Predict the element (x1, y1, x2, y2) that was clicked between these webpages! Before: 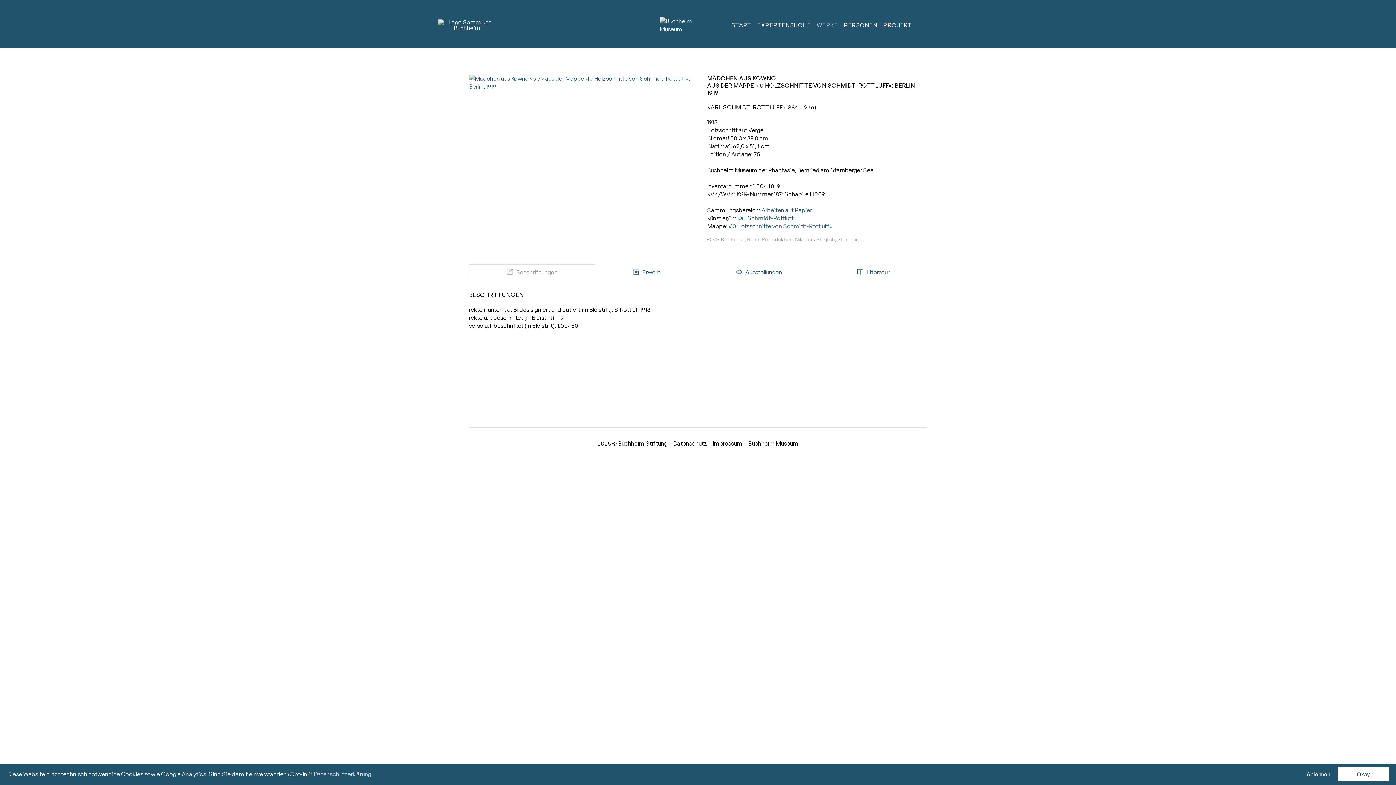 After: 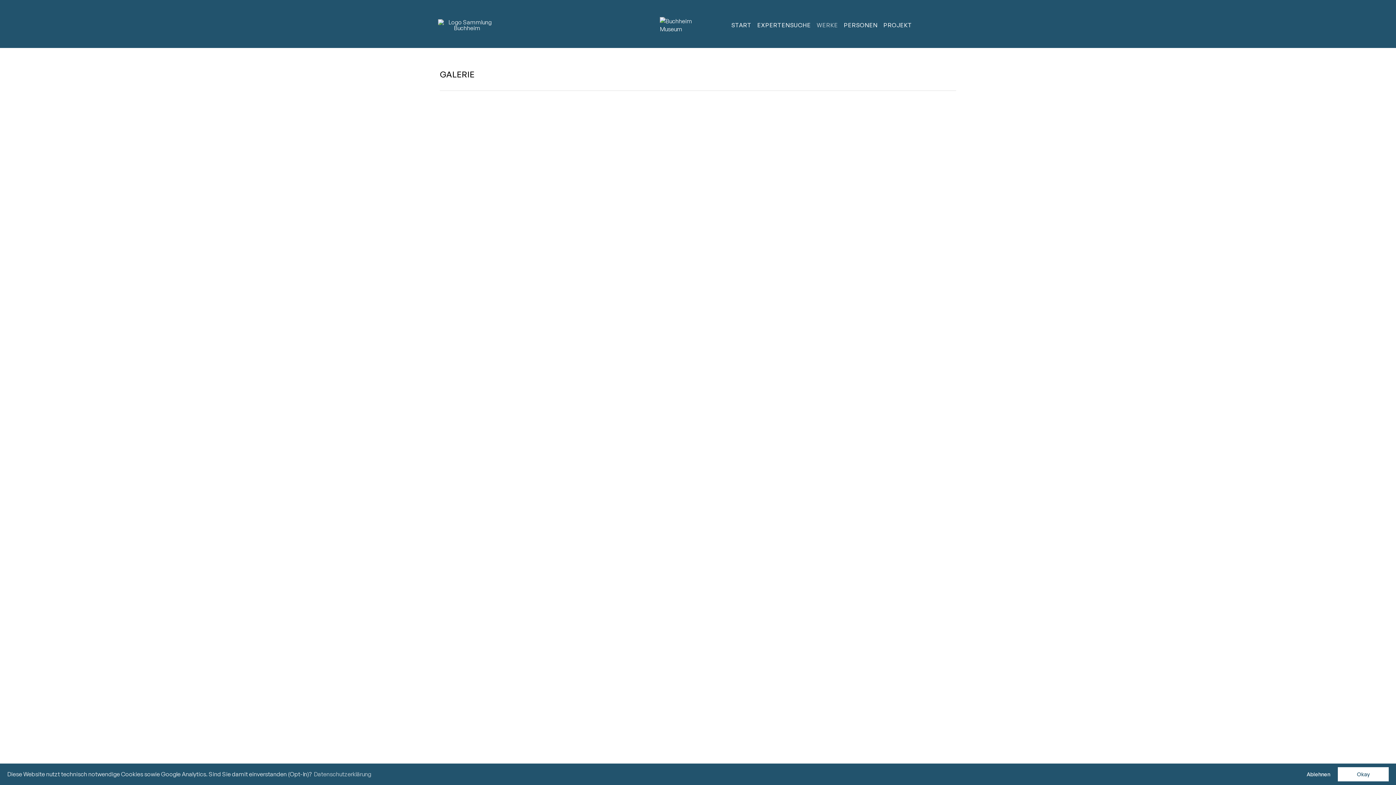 Action: bbox: (814, 18, 841, 31) label: WERKE